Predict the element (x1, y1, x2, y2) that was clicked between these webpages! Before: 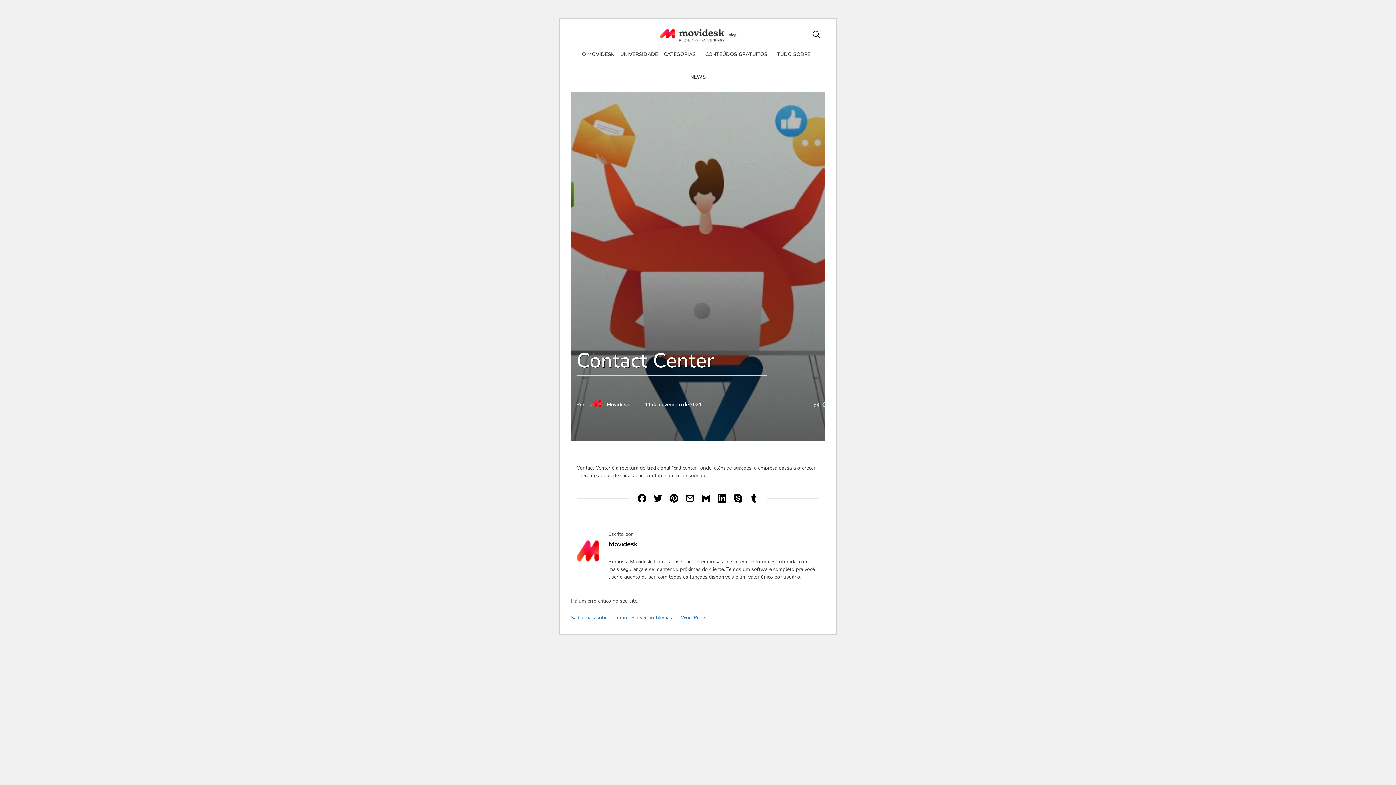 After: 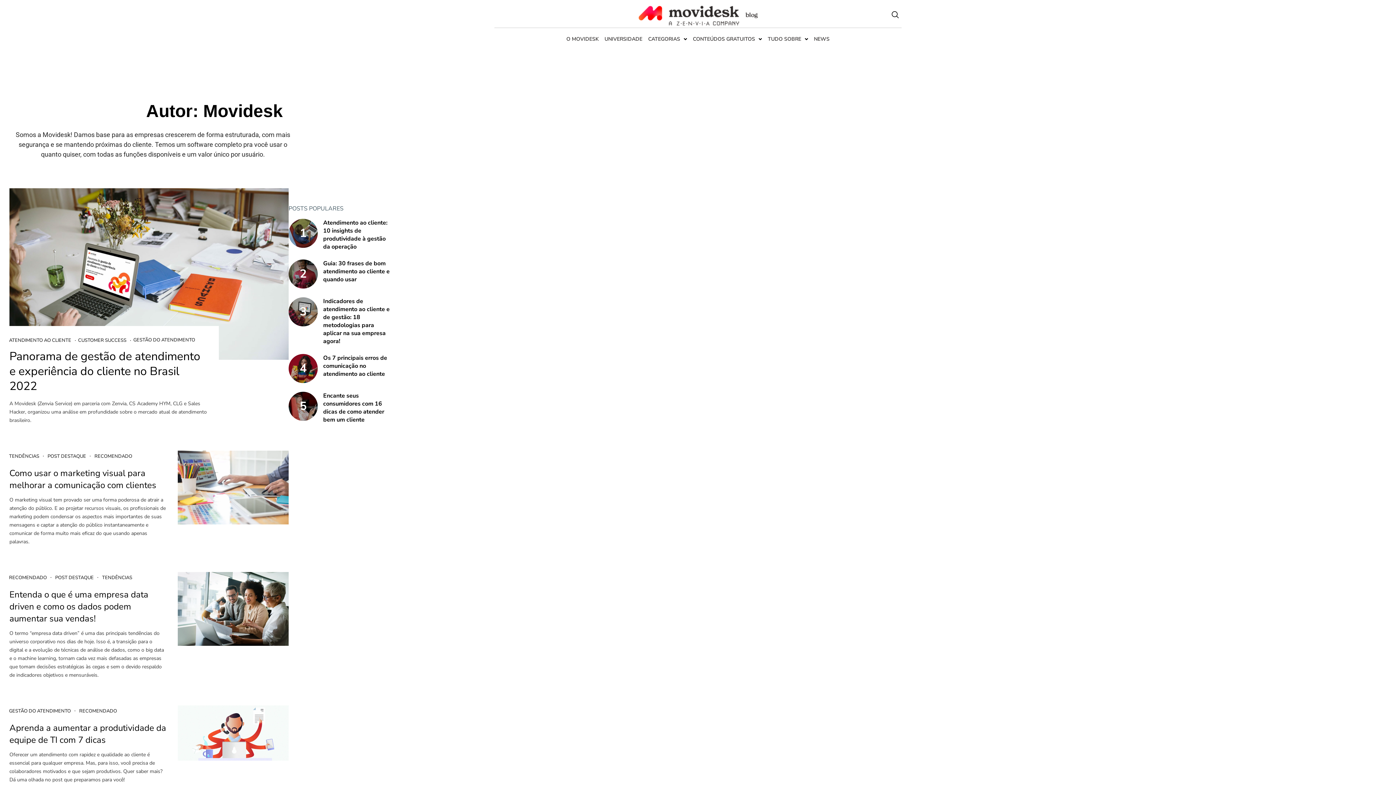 Action: label: Movidesk bbox: (608, 540, 637, 548)